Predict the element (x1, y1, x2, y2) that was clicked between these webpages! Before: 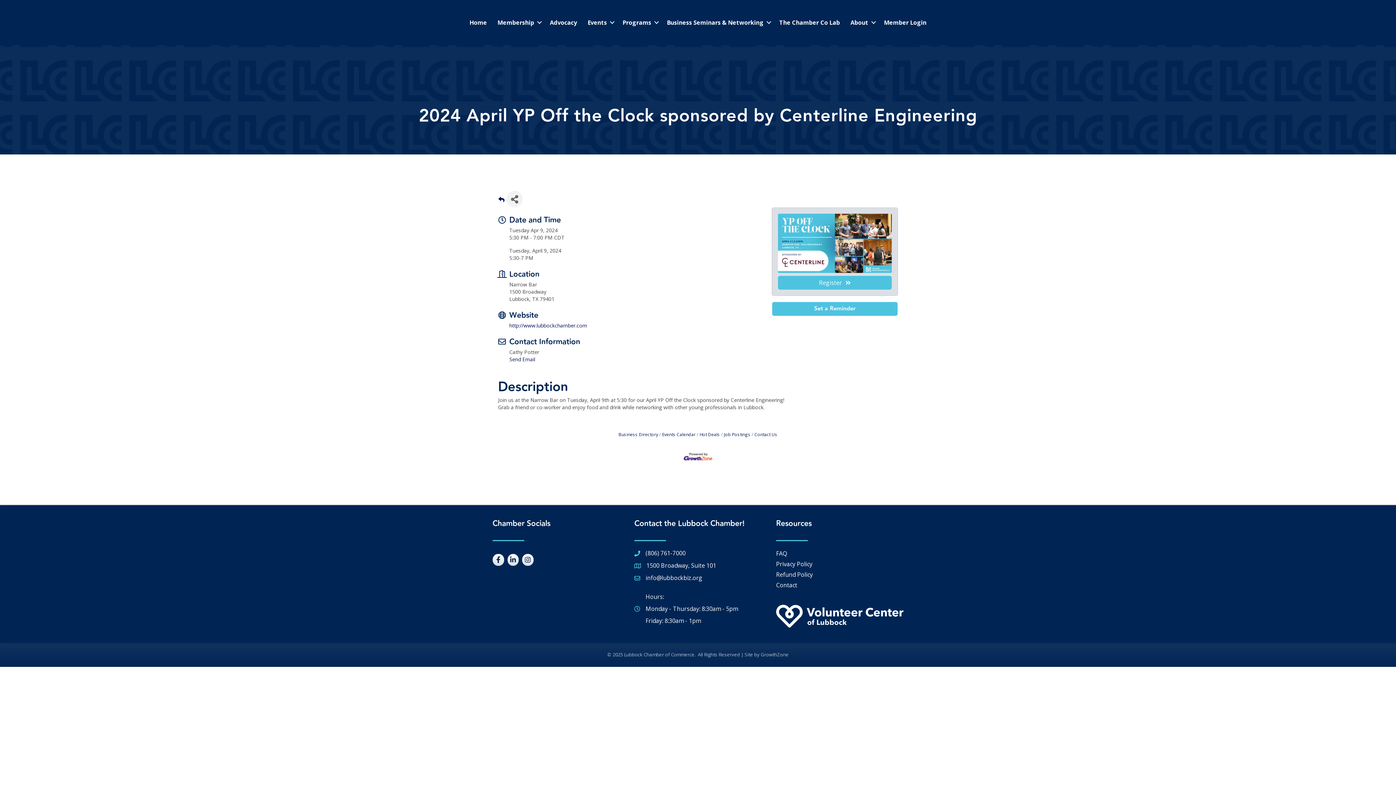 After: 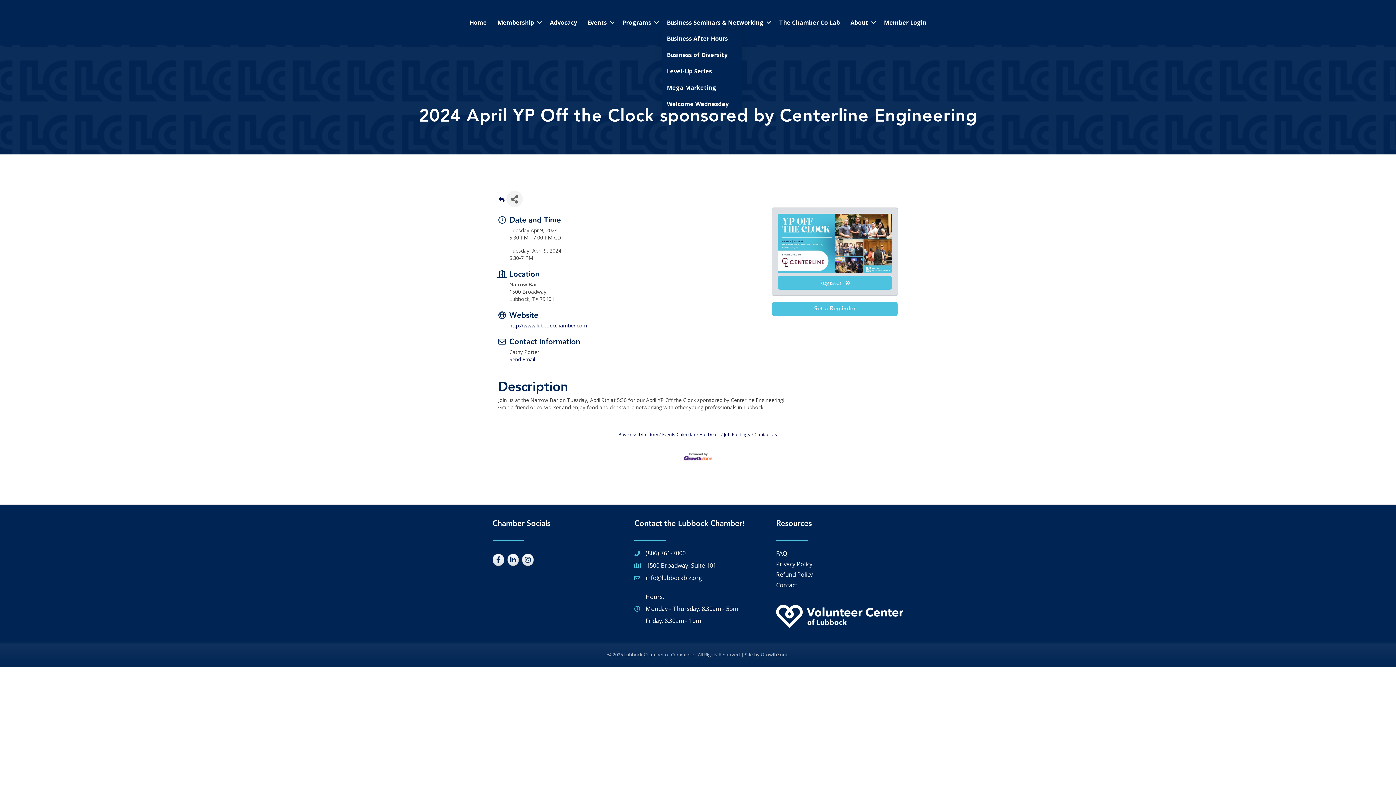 Action: bbox: (662, 14, 774, 30) label: Business Seminars & Networking